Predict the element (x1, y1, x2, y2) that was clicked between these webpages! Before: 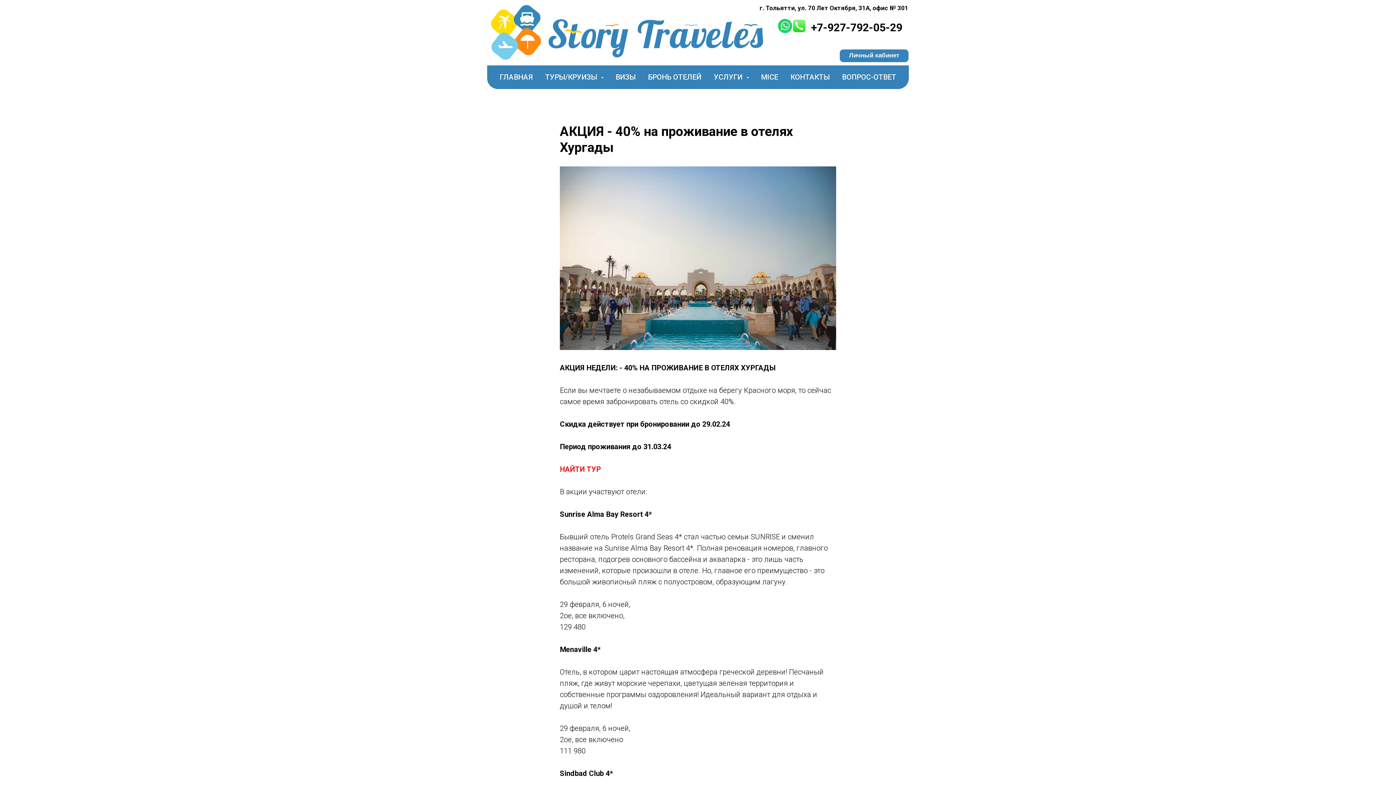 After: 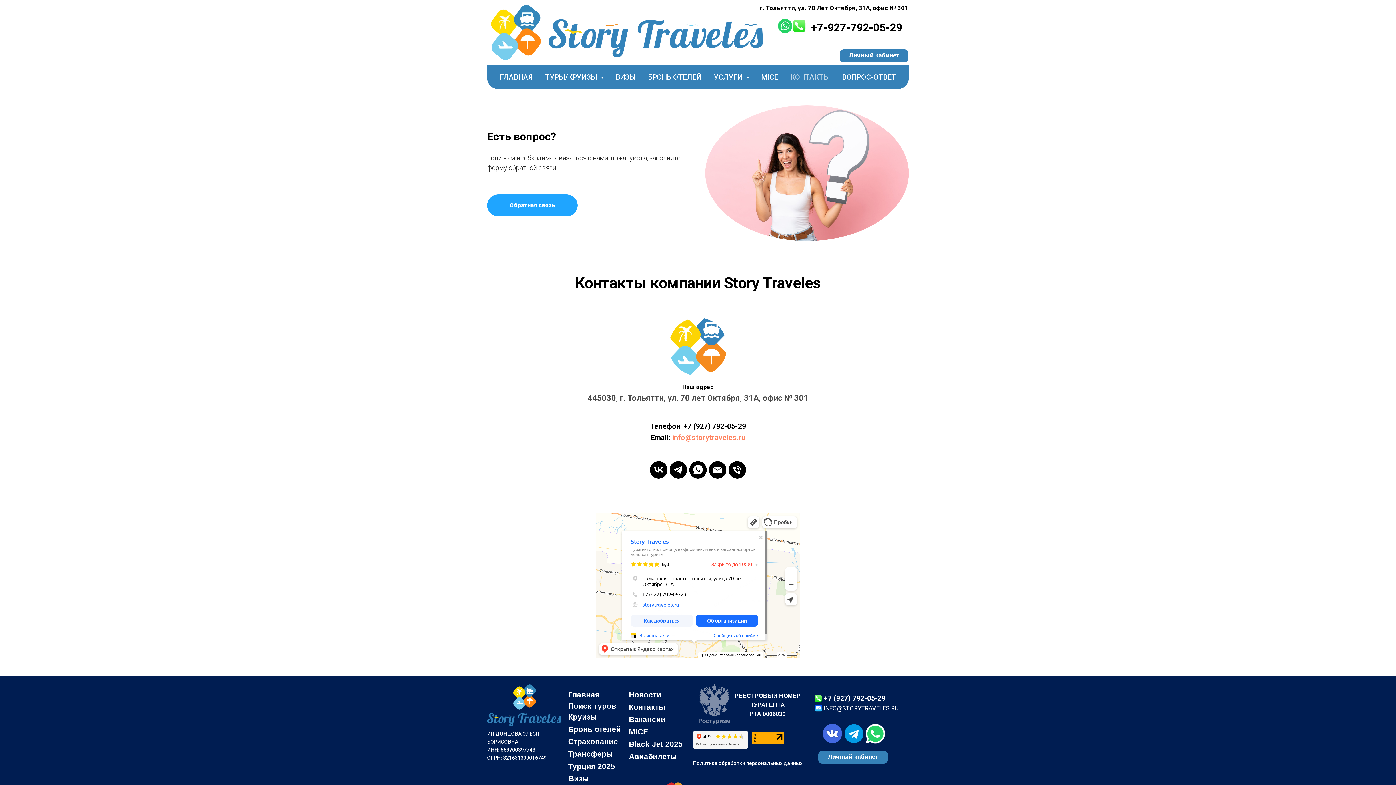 Action: bbox: (790, 72, 830, 81) label: КОНТАКТЫ